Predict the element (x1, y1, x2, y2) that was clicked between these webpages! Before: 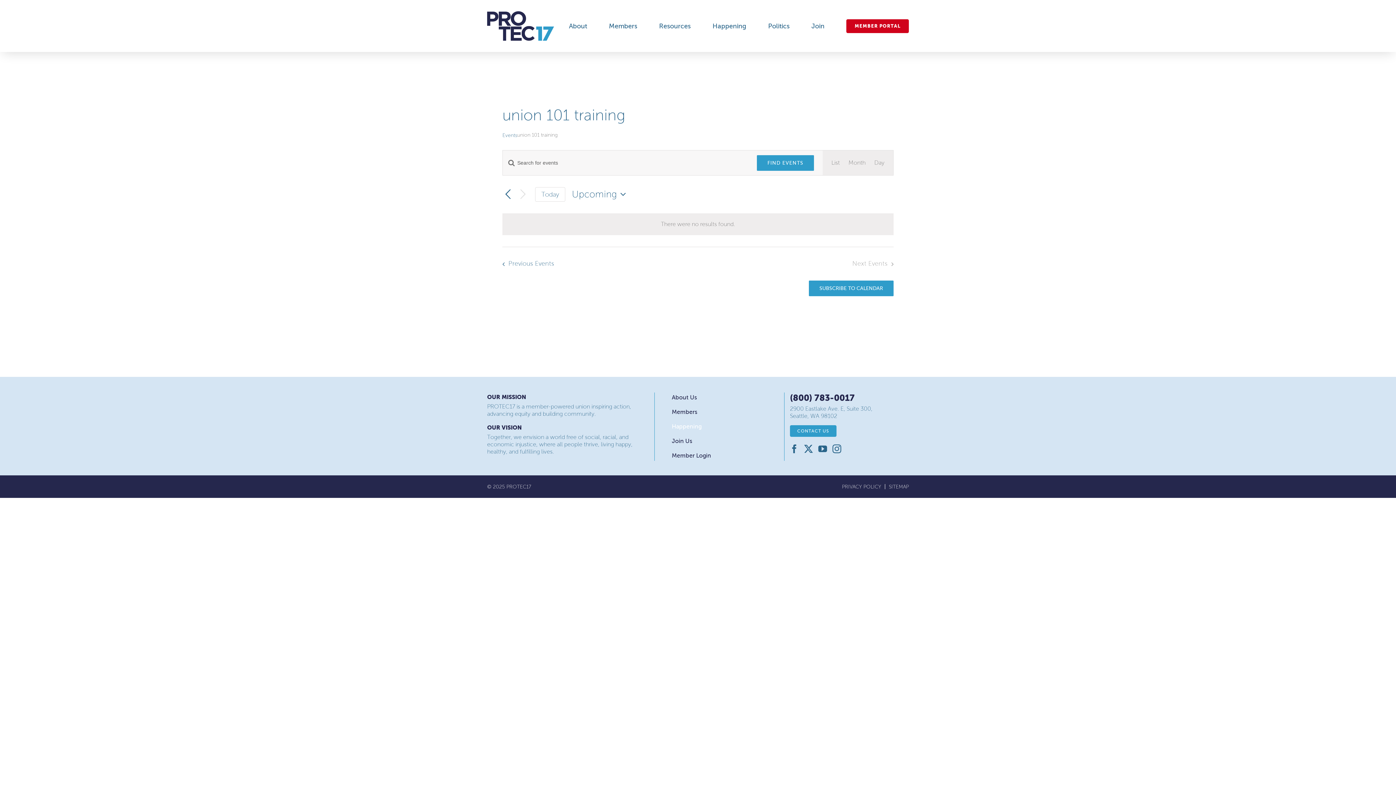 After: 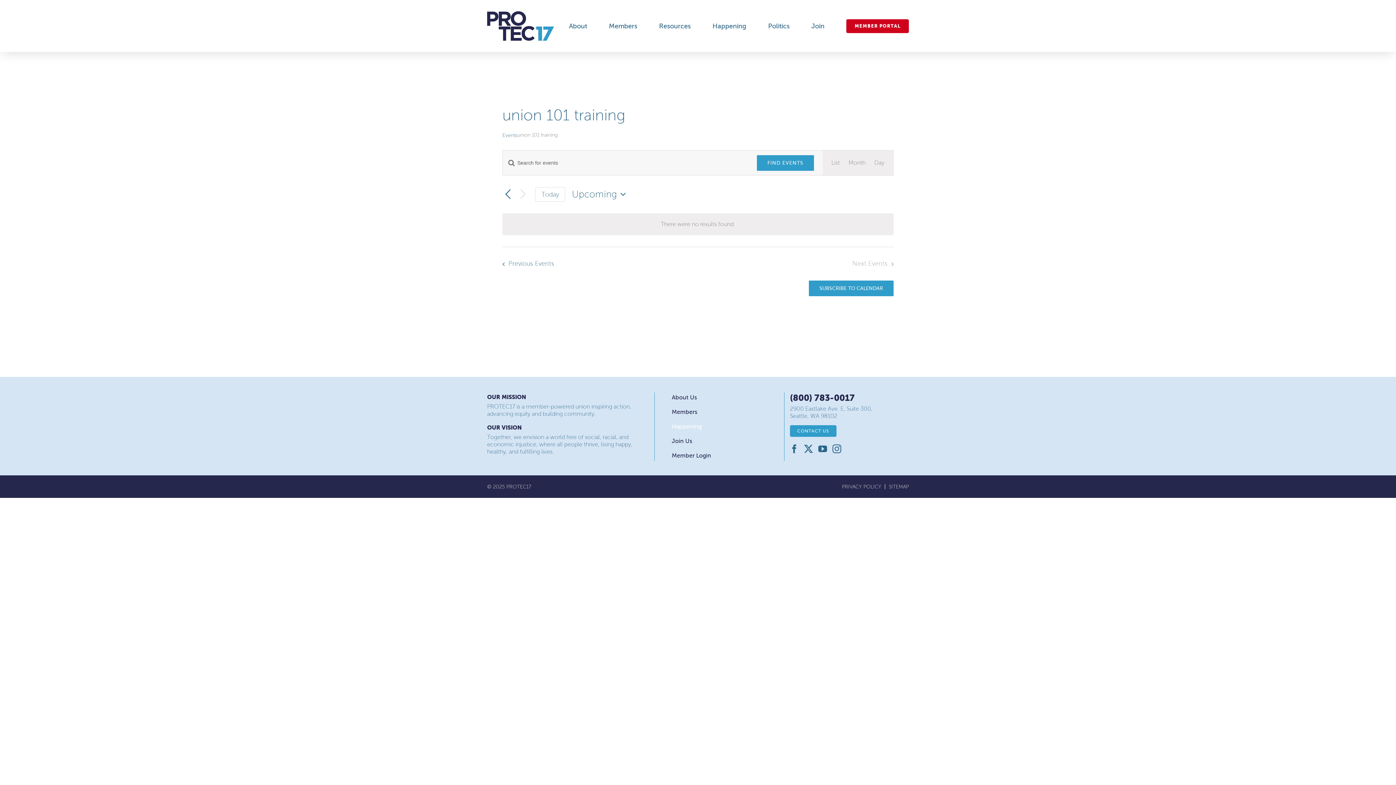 Action: label: Instagram bbox: (832, 444, 841, 453)